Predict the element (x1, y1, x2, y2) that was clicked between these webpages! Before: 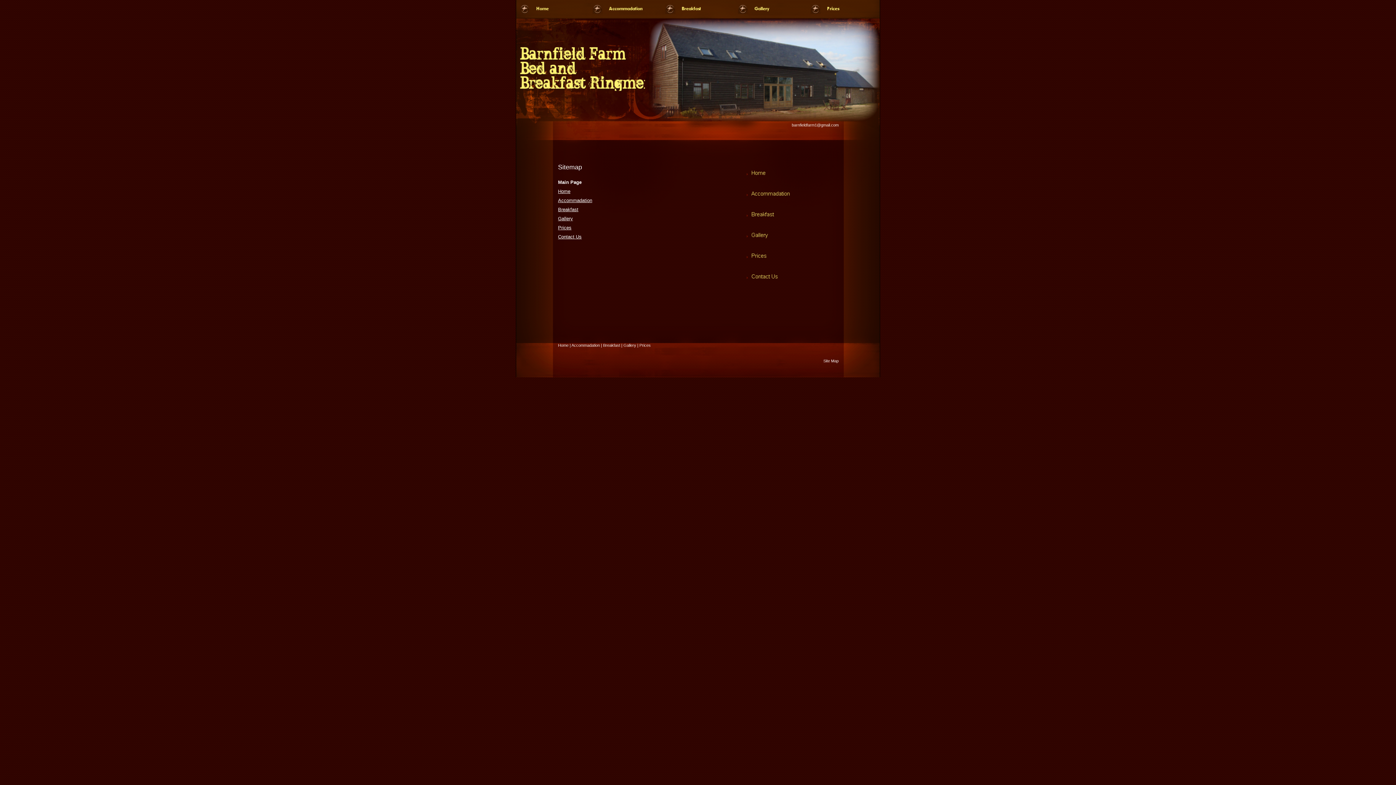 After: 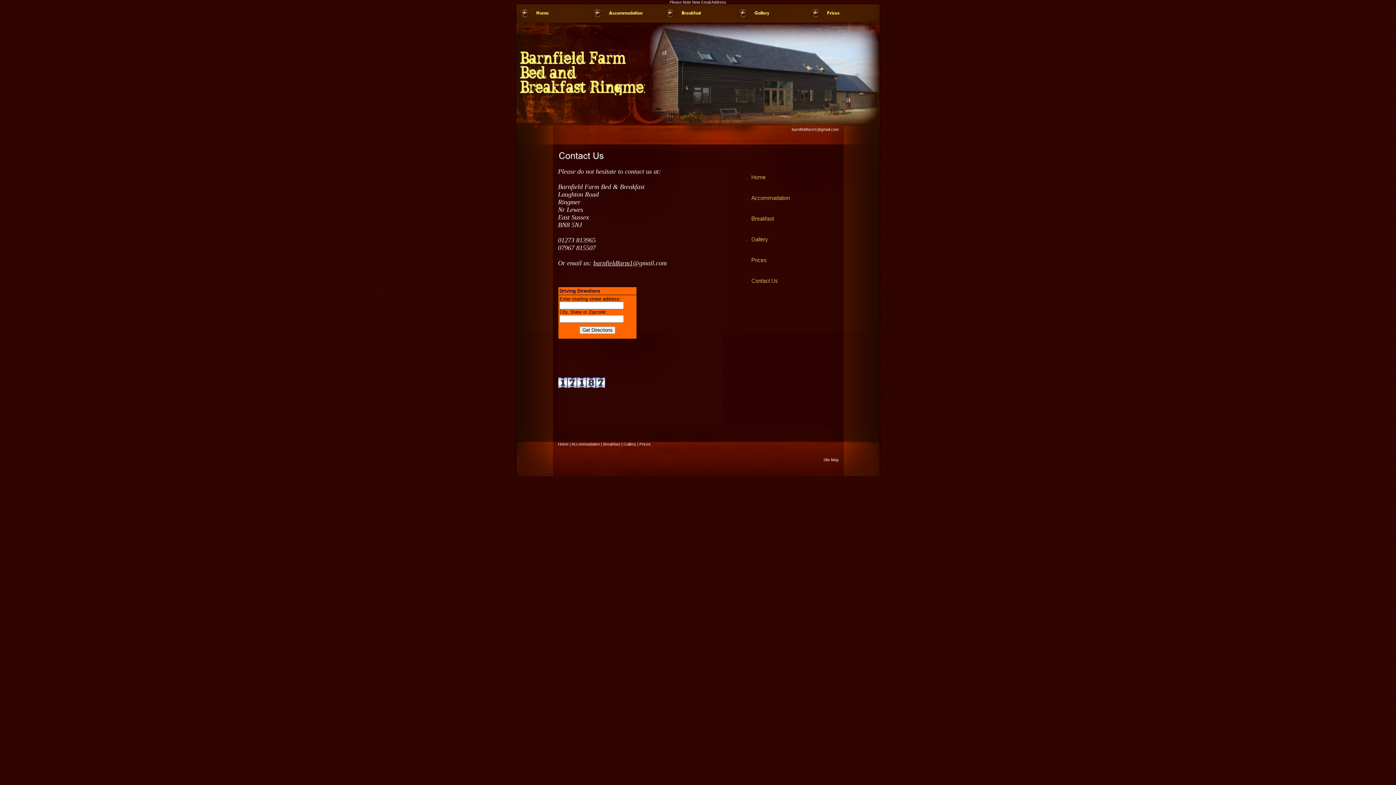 Action: bbox: (558, 234, 581, 239) label: Contact Us